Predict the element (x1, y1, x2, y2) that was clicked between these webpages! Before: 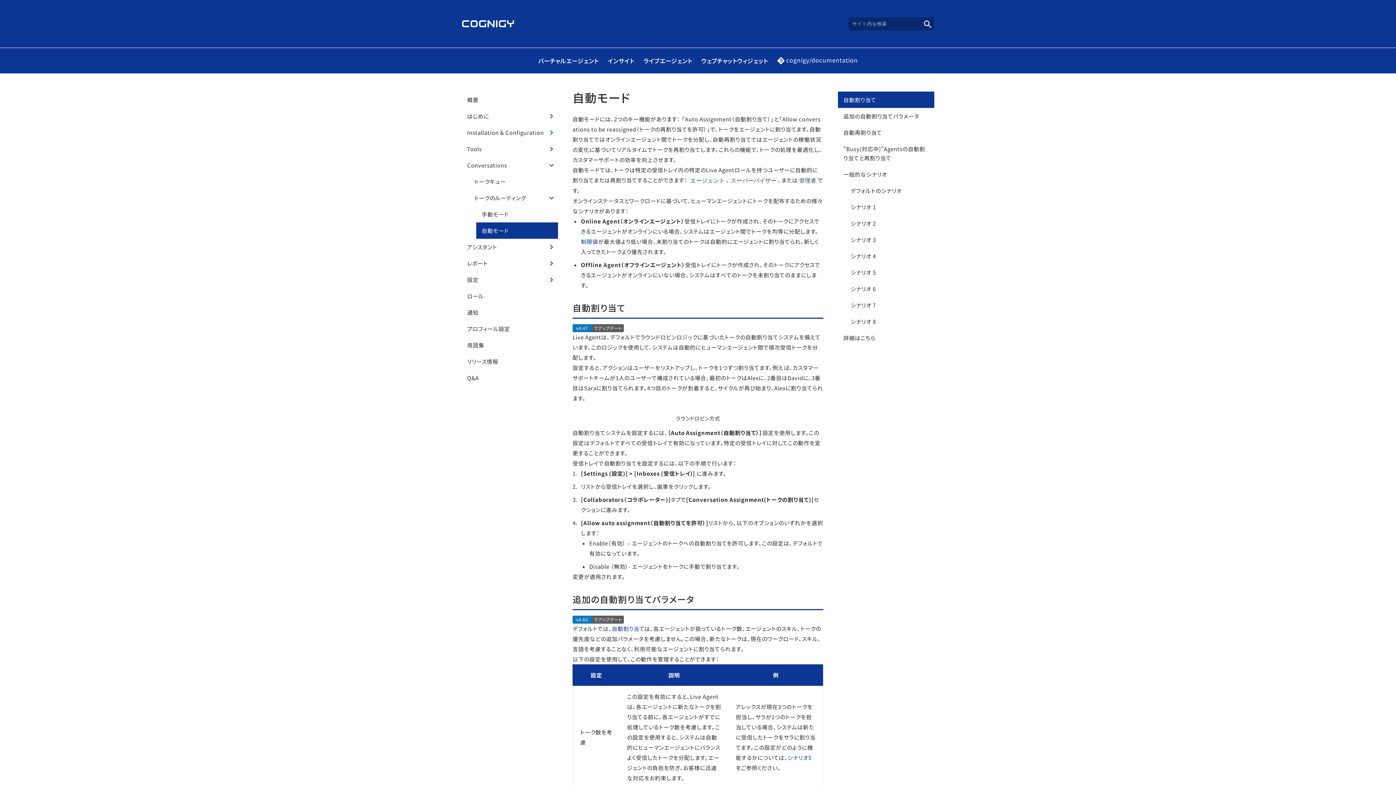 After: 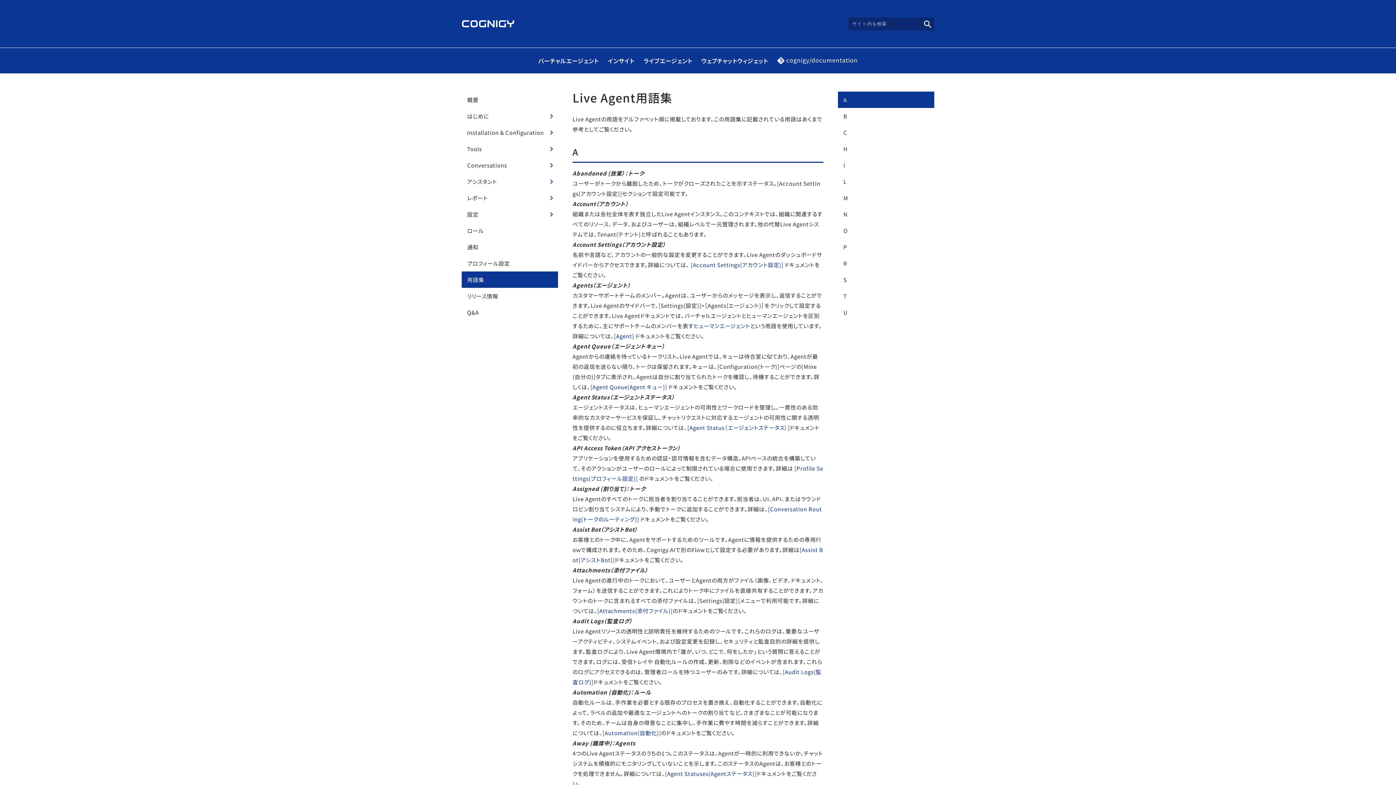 Action: label: 用語集 bbox: (461, 337, 558, 353)